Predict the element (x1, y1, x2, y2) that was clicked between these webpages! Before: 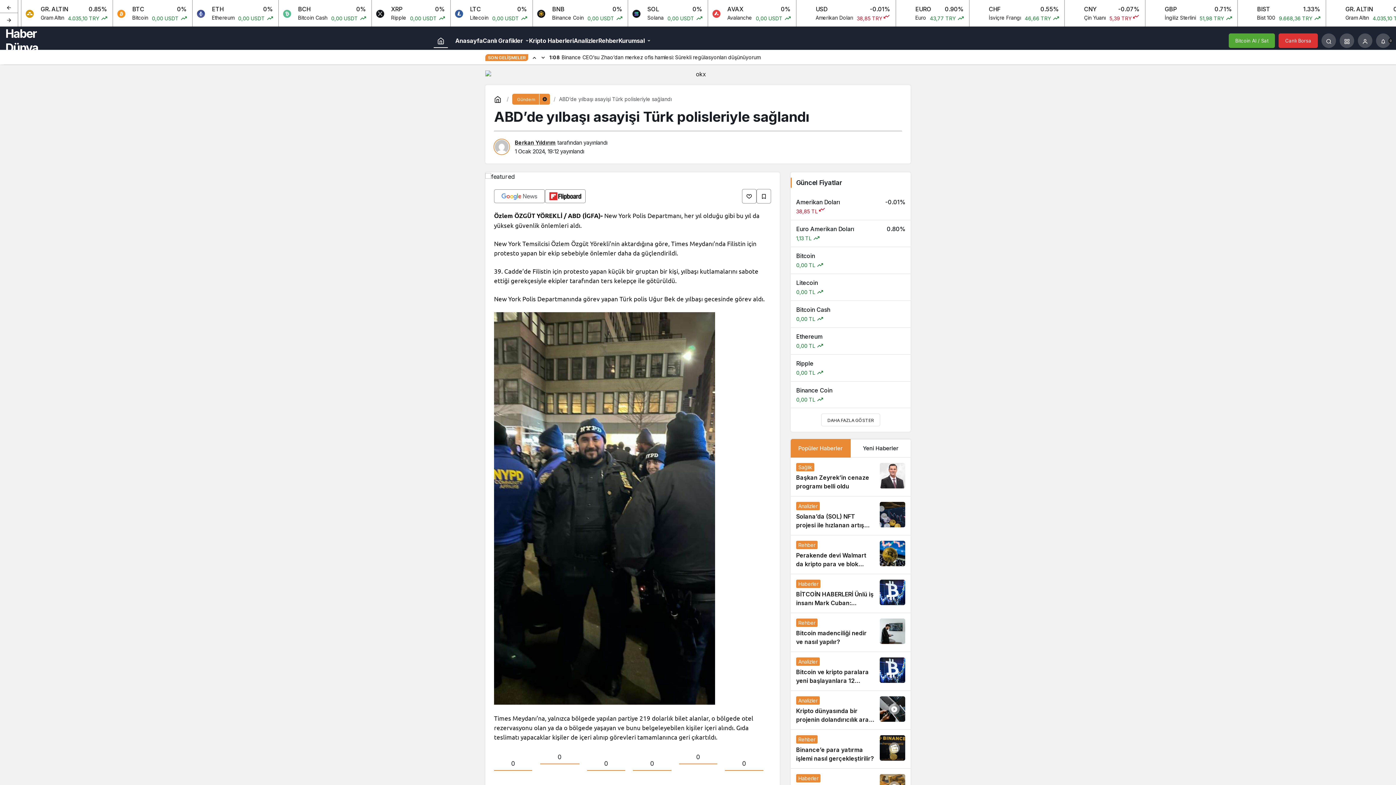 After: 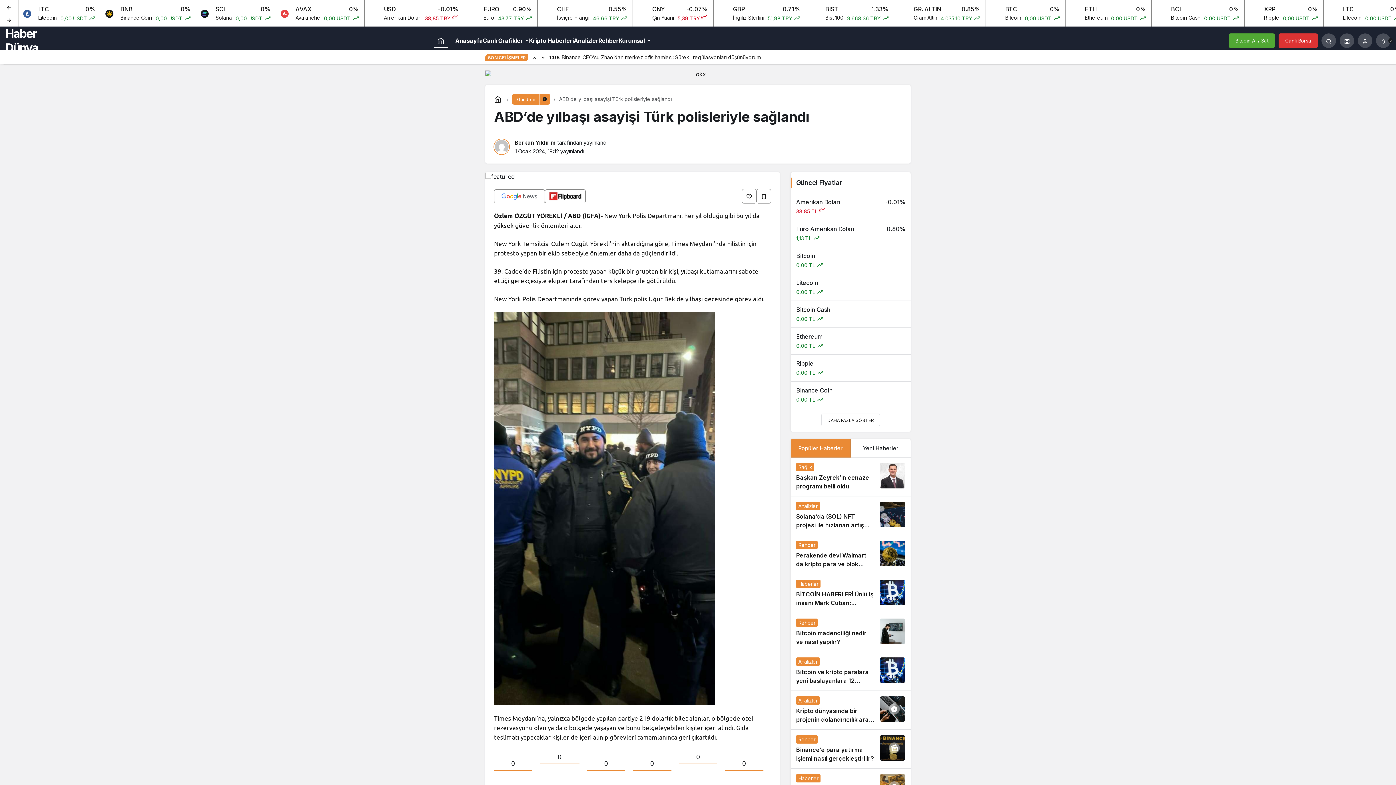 Action: label: Sonraki bbox: (0, 12, 18, 26)